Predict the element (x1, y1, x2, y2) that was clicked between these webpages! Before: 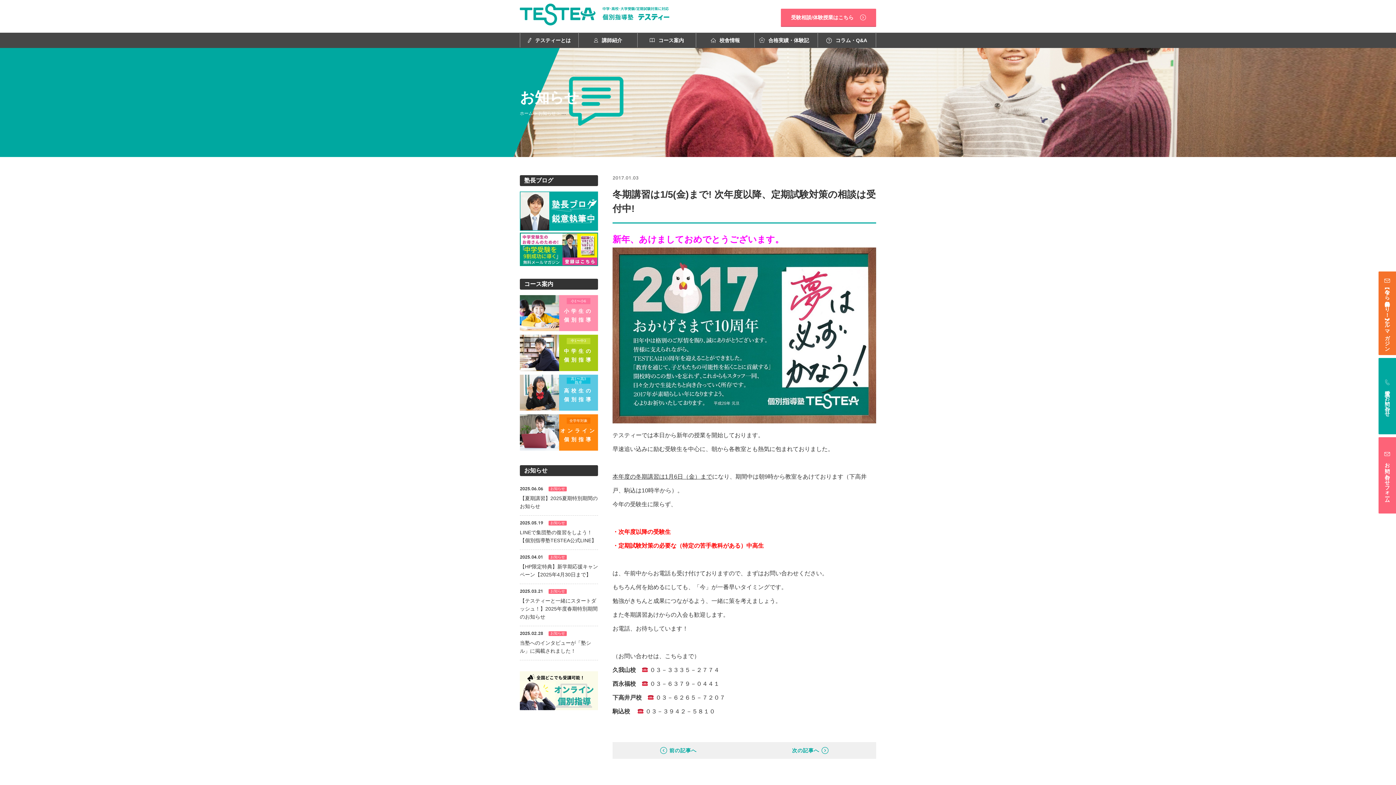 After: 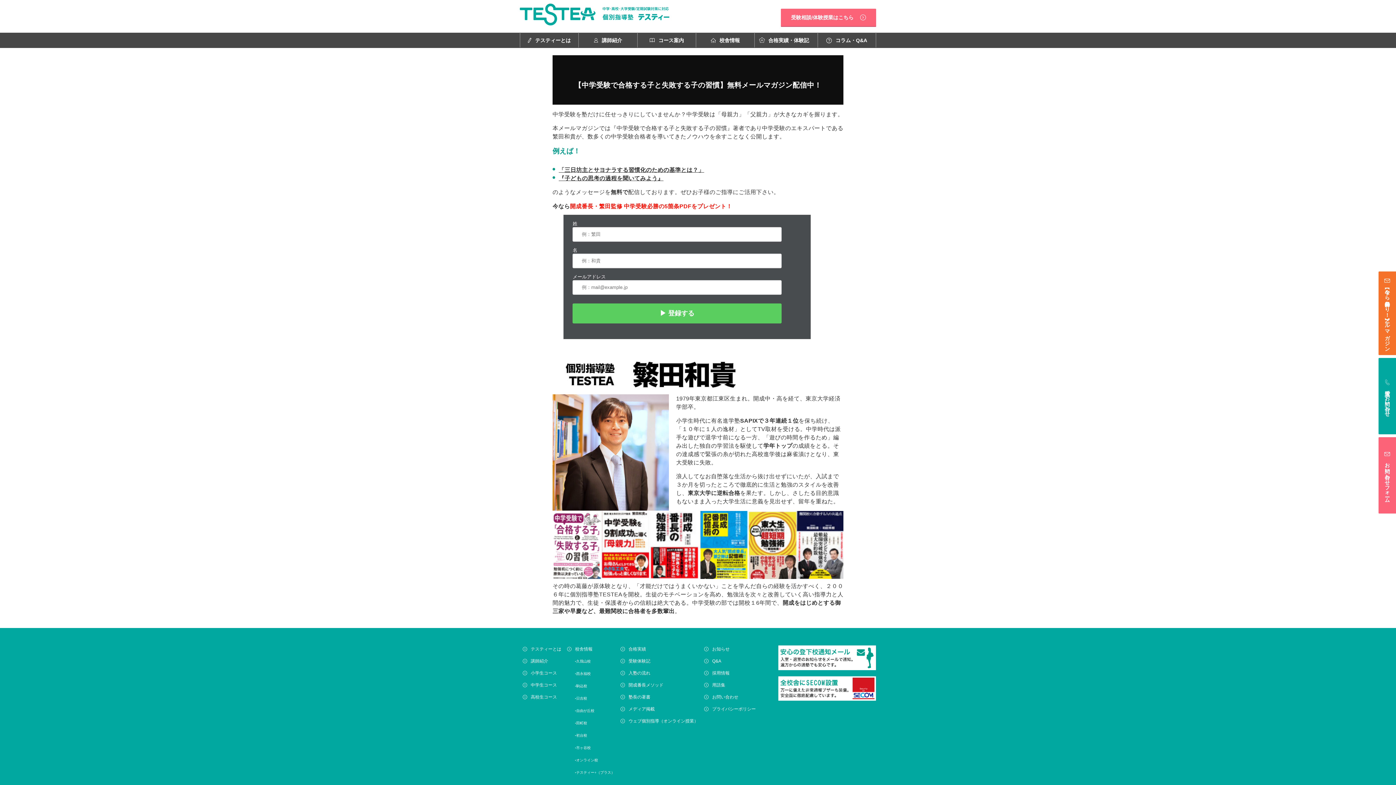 Action: bbox: (520, 232, 598, 267)